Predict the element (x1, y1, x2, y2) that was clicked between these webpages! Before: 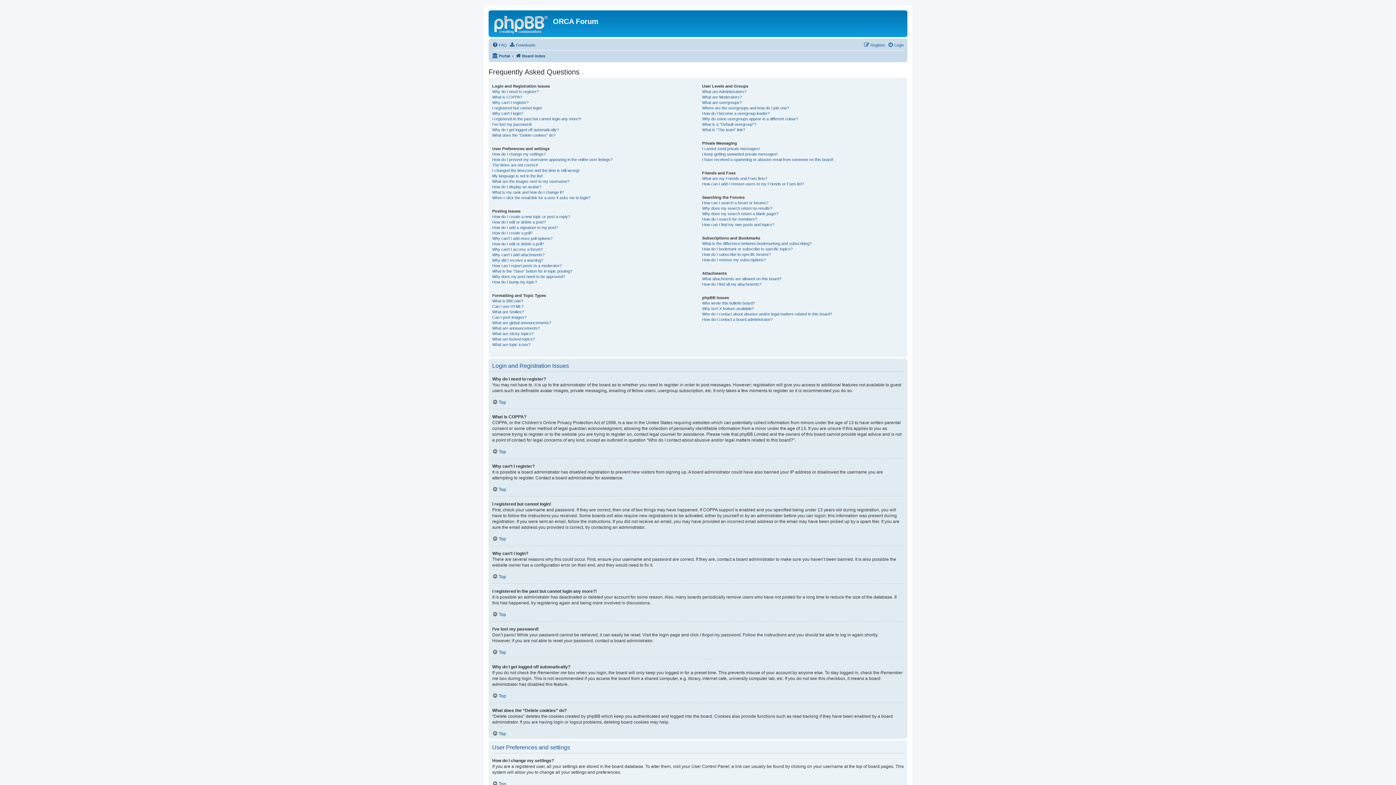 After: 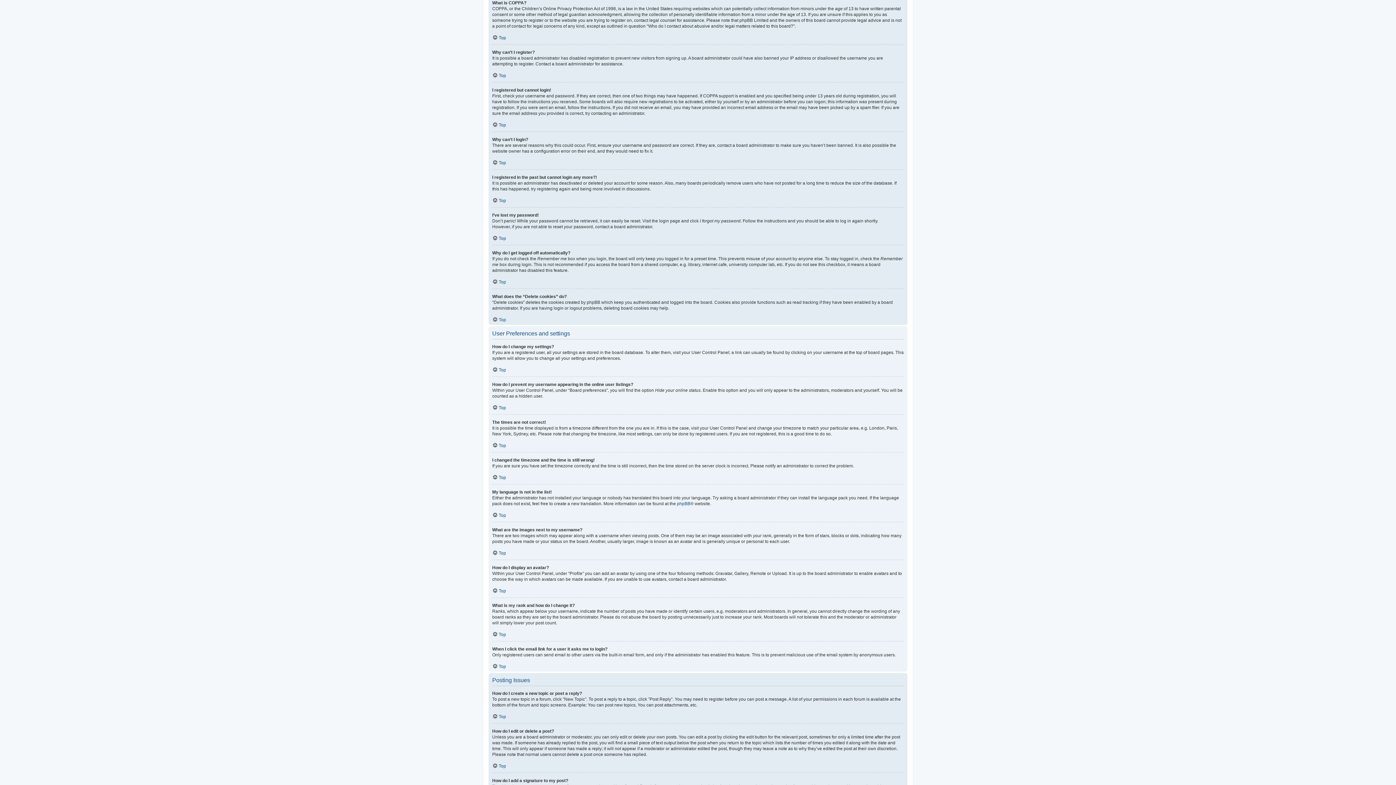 Action: label: What is COPPA? bbox: (492, 94, 522, 100)